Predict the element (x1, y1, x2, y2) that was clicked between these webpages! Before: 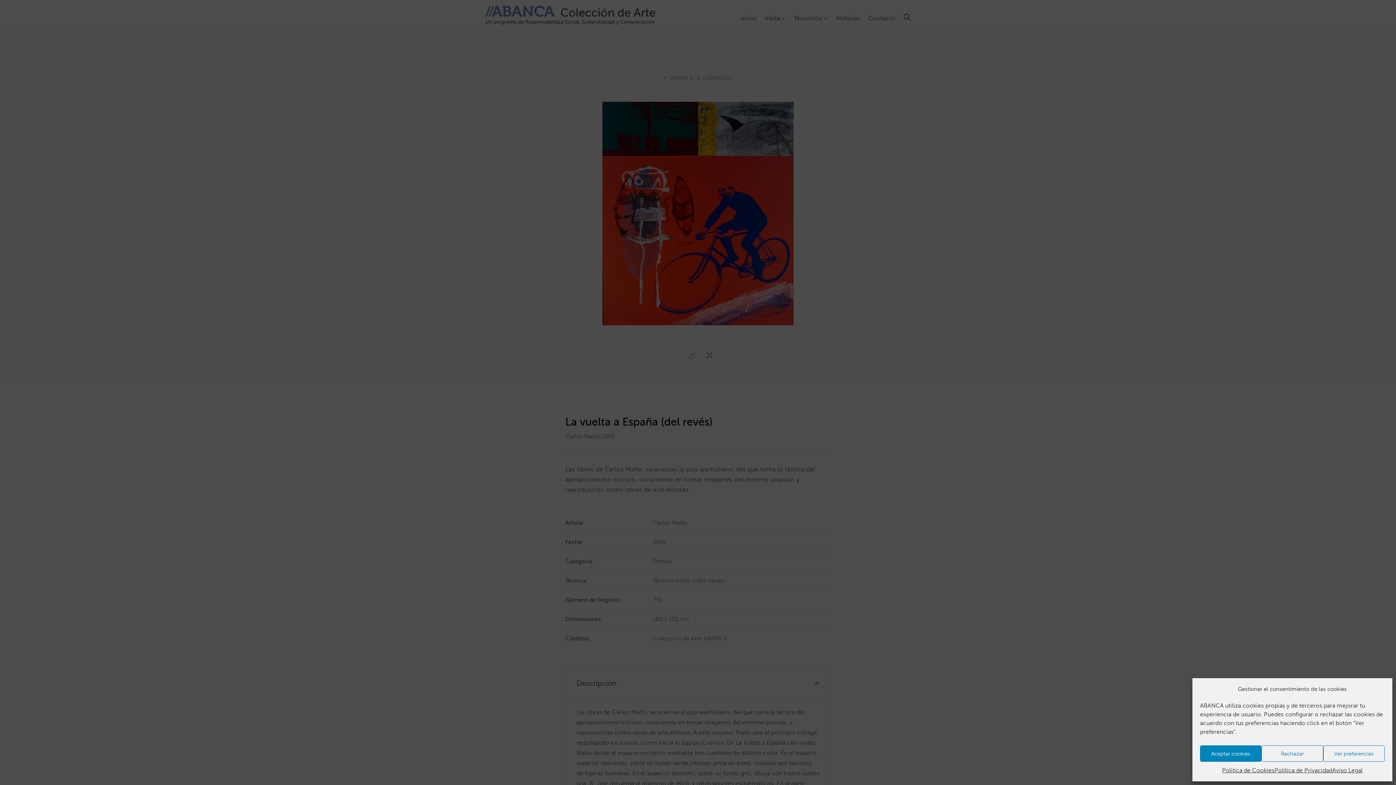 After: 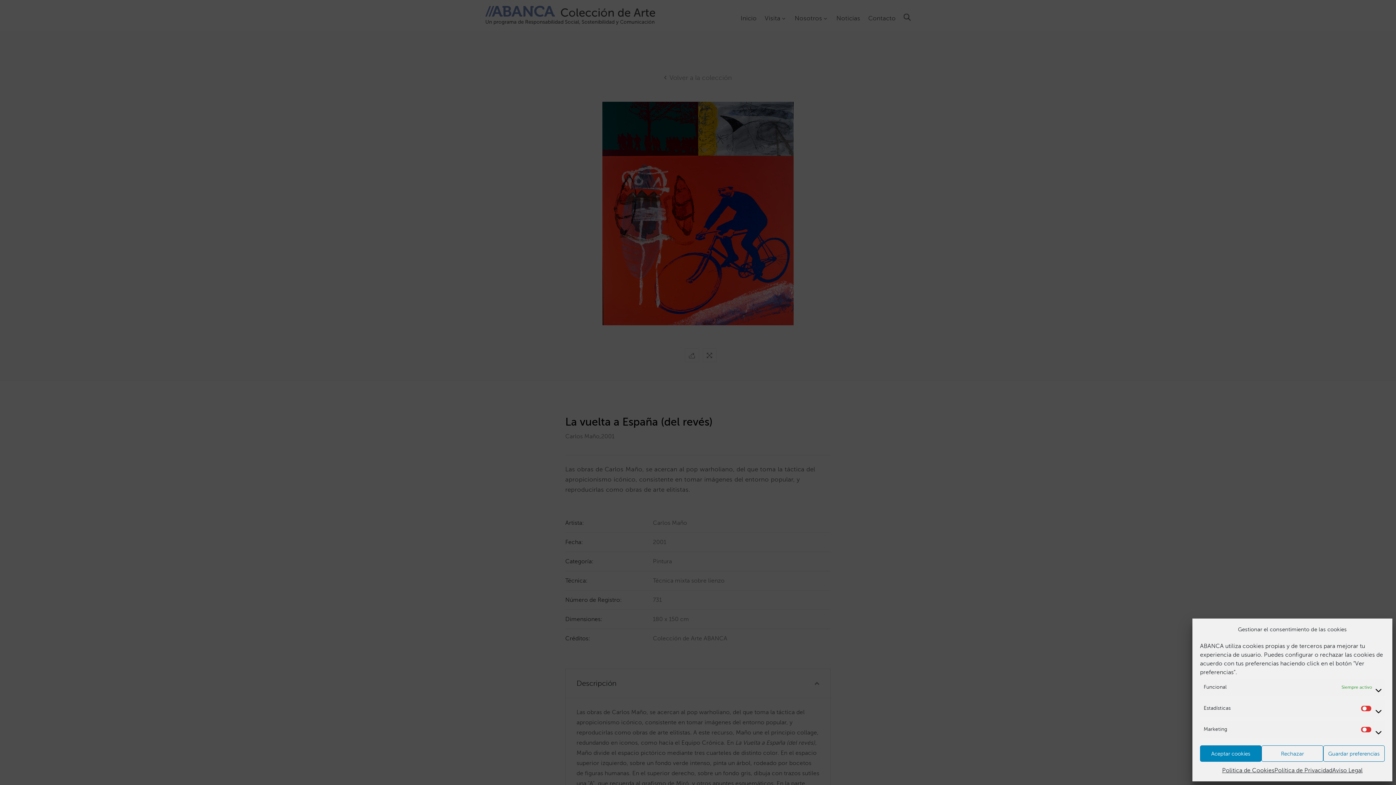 Action: bbox: (1323, 745, 1385, 762) label: Ver preferencias